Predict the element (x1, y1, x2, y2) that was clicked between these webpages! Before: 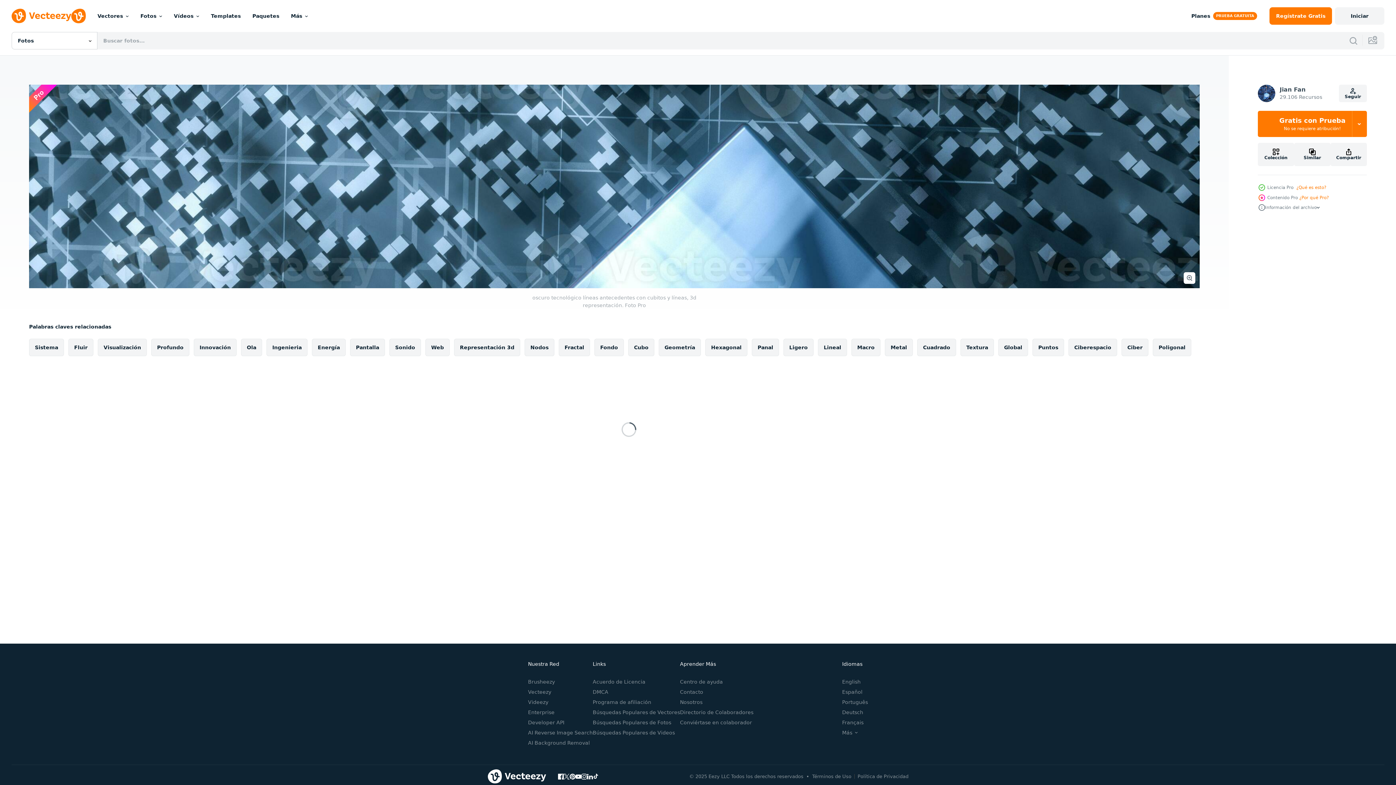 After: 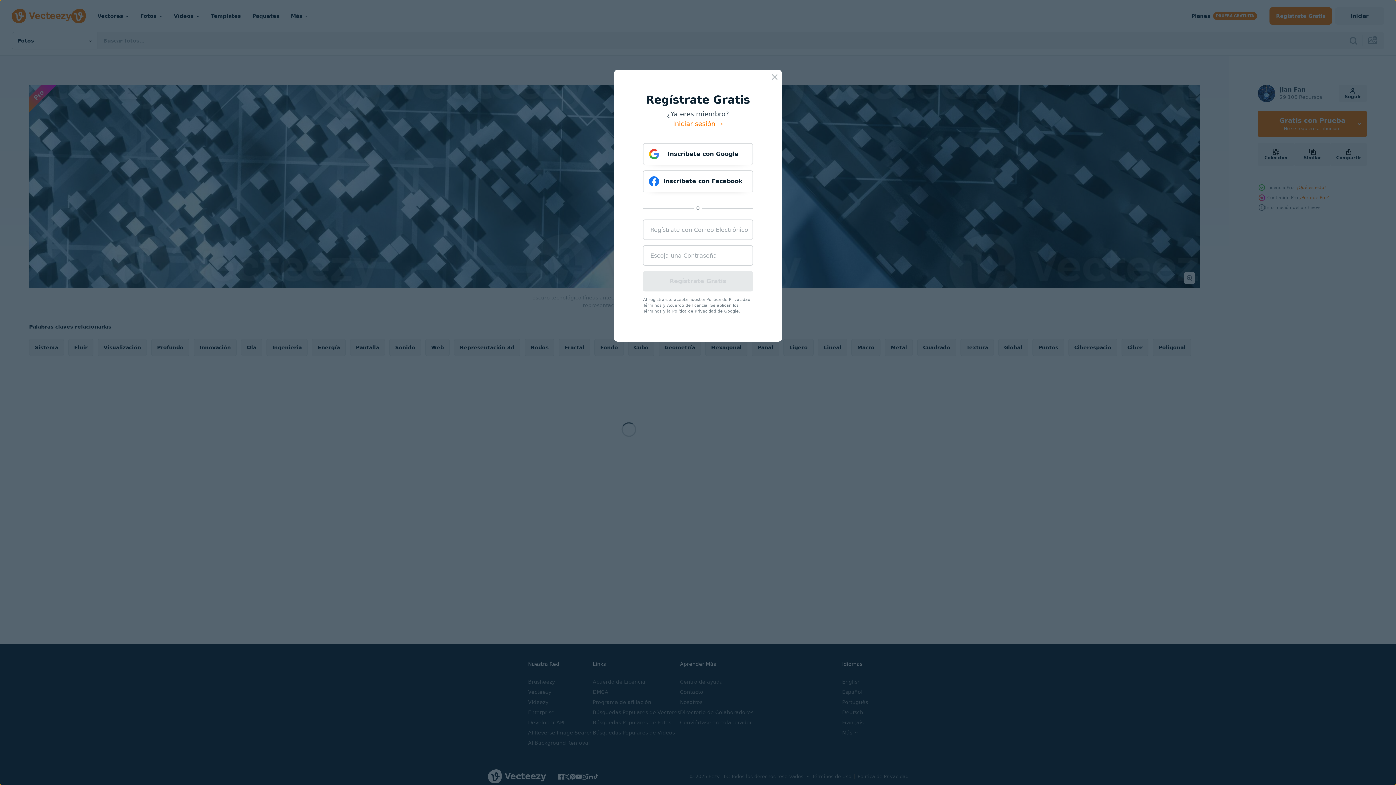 Action: label: Regístrate
 Gratis bbox: (1269, 7, 1332, 24)